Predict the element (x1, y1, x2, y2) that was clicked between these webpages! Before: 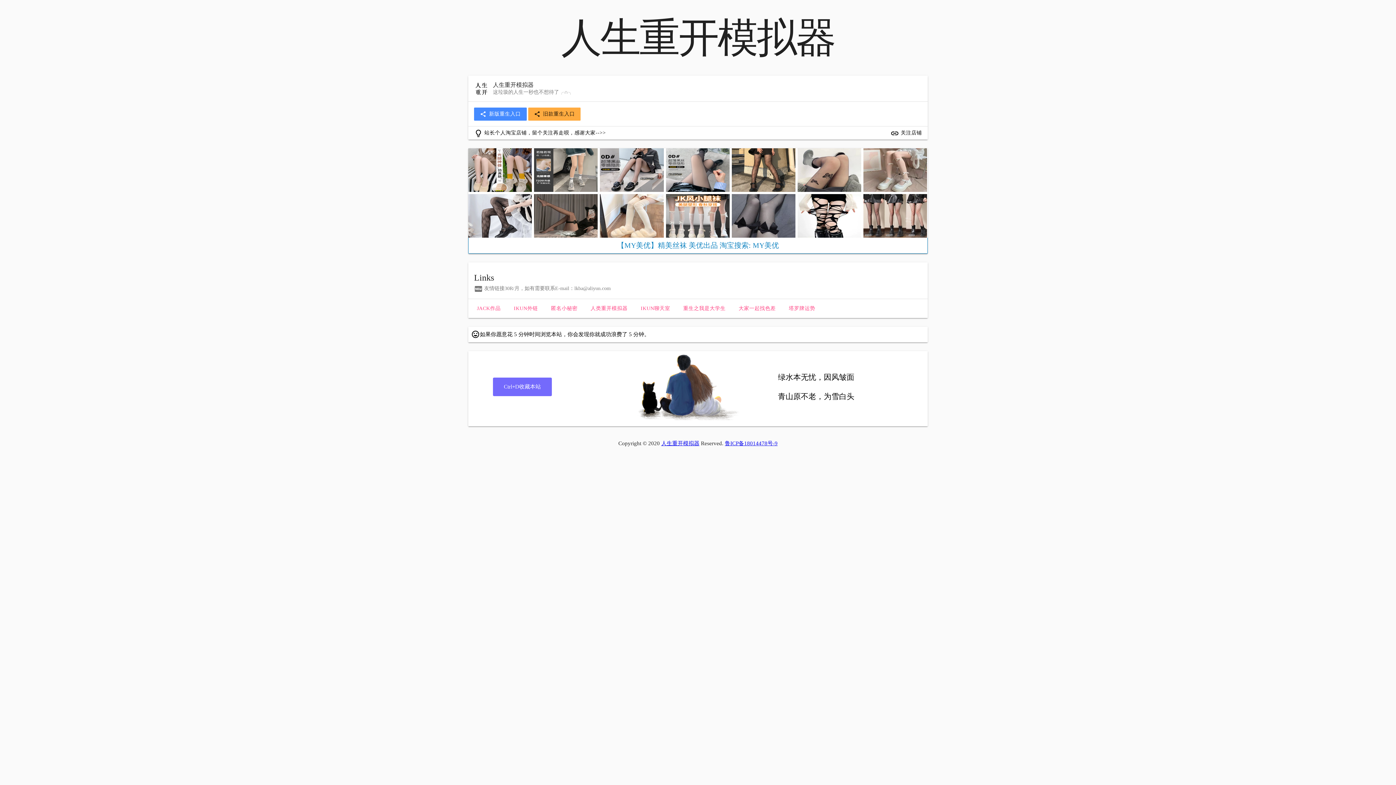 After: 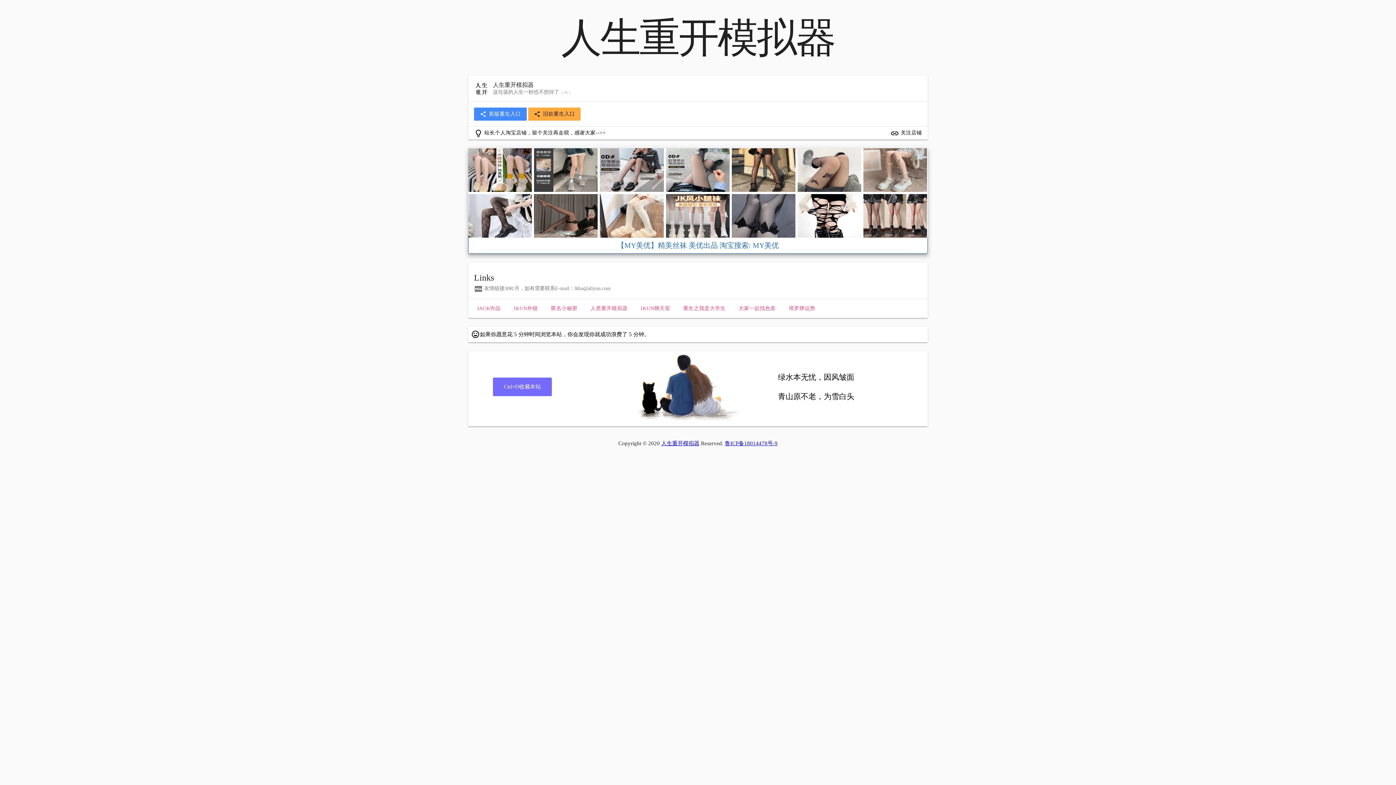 Action: bbox: (863, 187, 927, 193)